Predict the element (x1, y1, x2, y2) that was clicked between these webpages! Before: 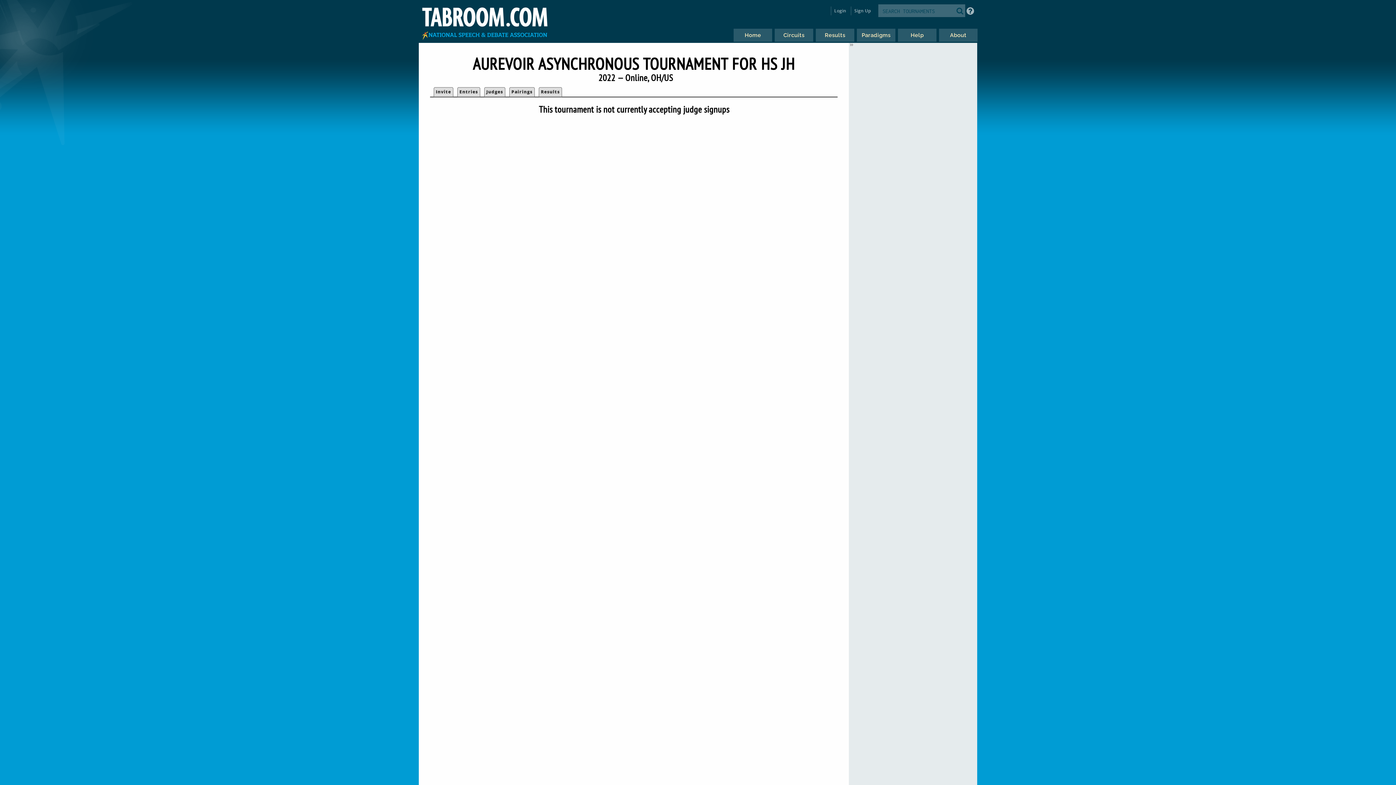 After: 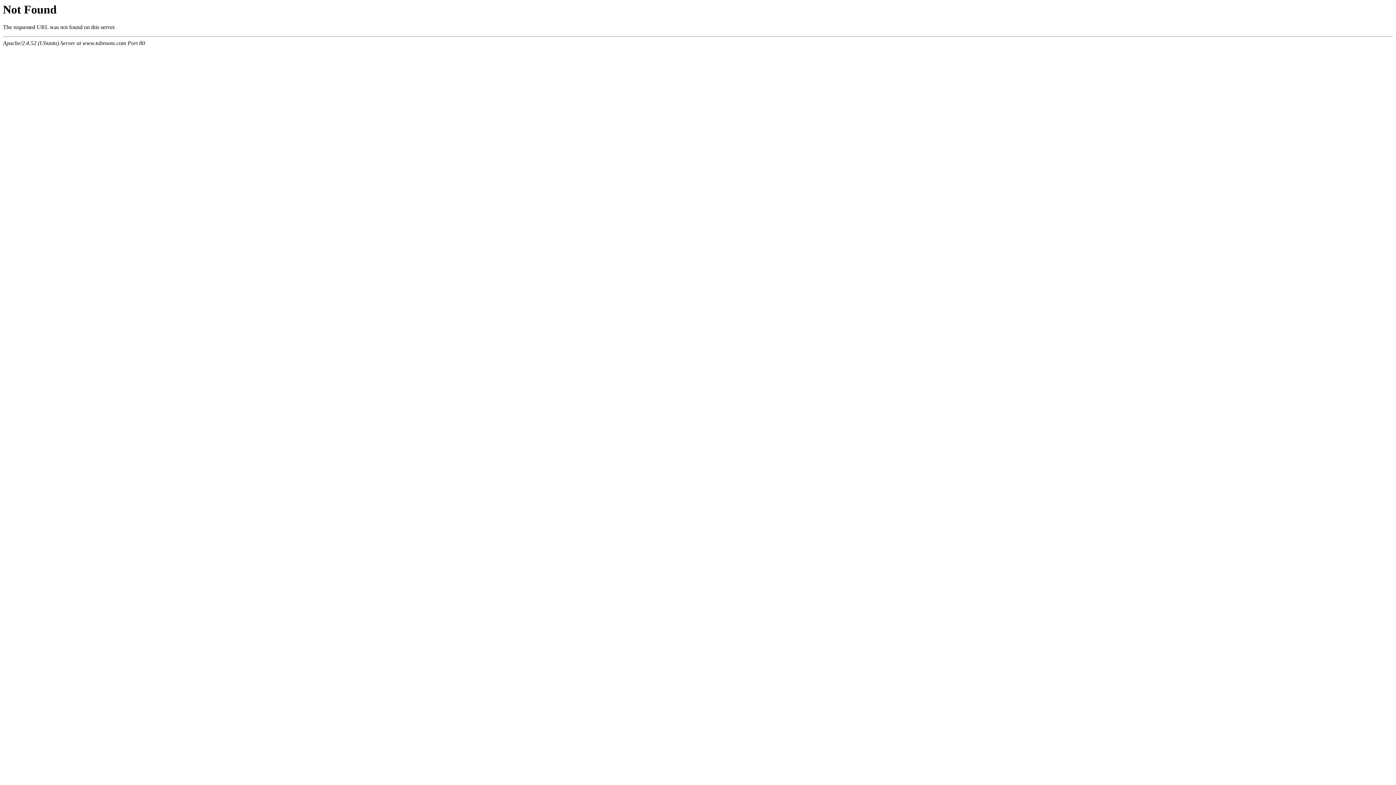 Action: bbox: (956, 4, 963, 16)